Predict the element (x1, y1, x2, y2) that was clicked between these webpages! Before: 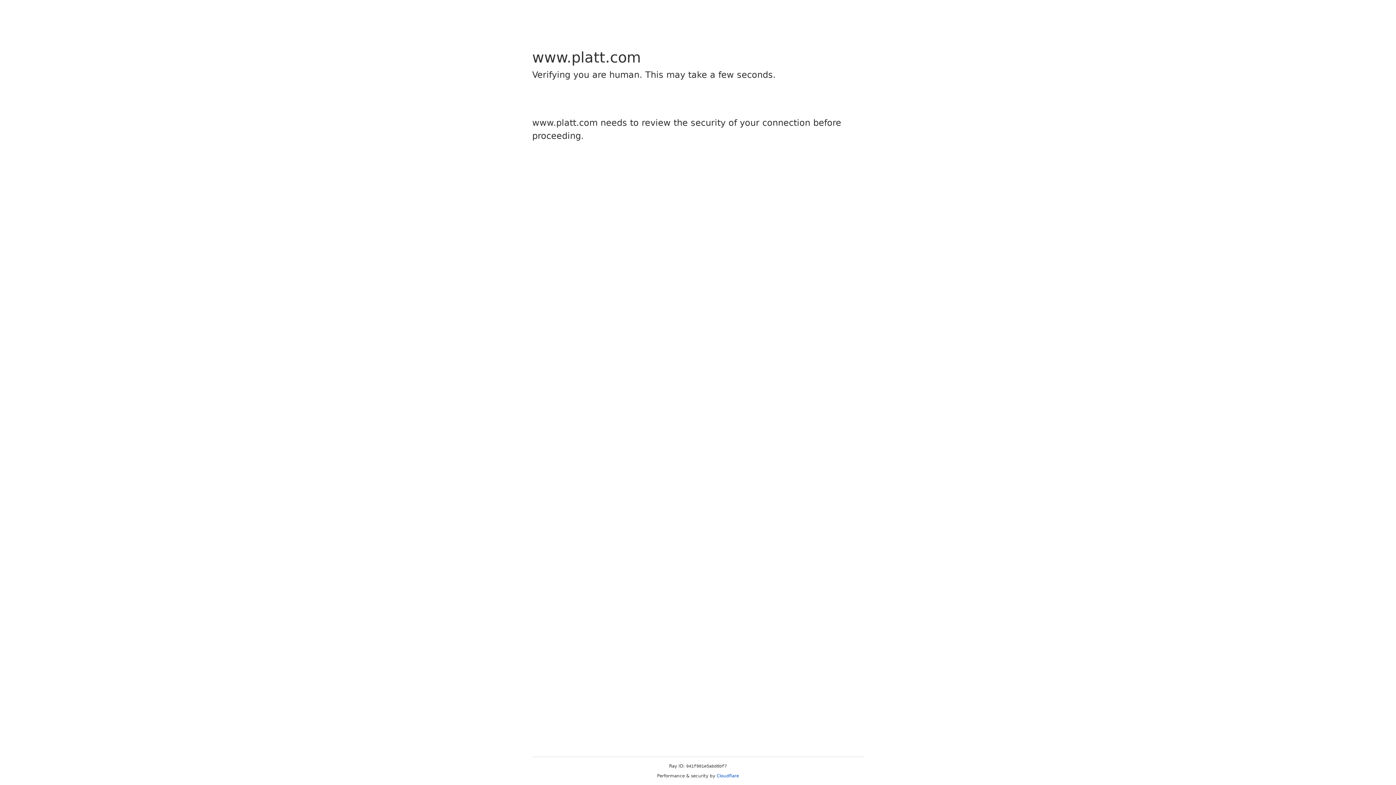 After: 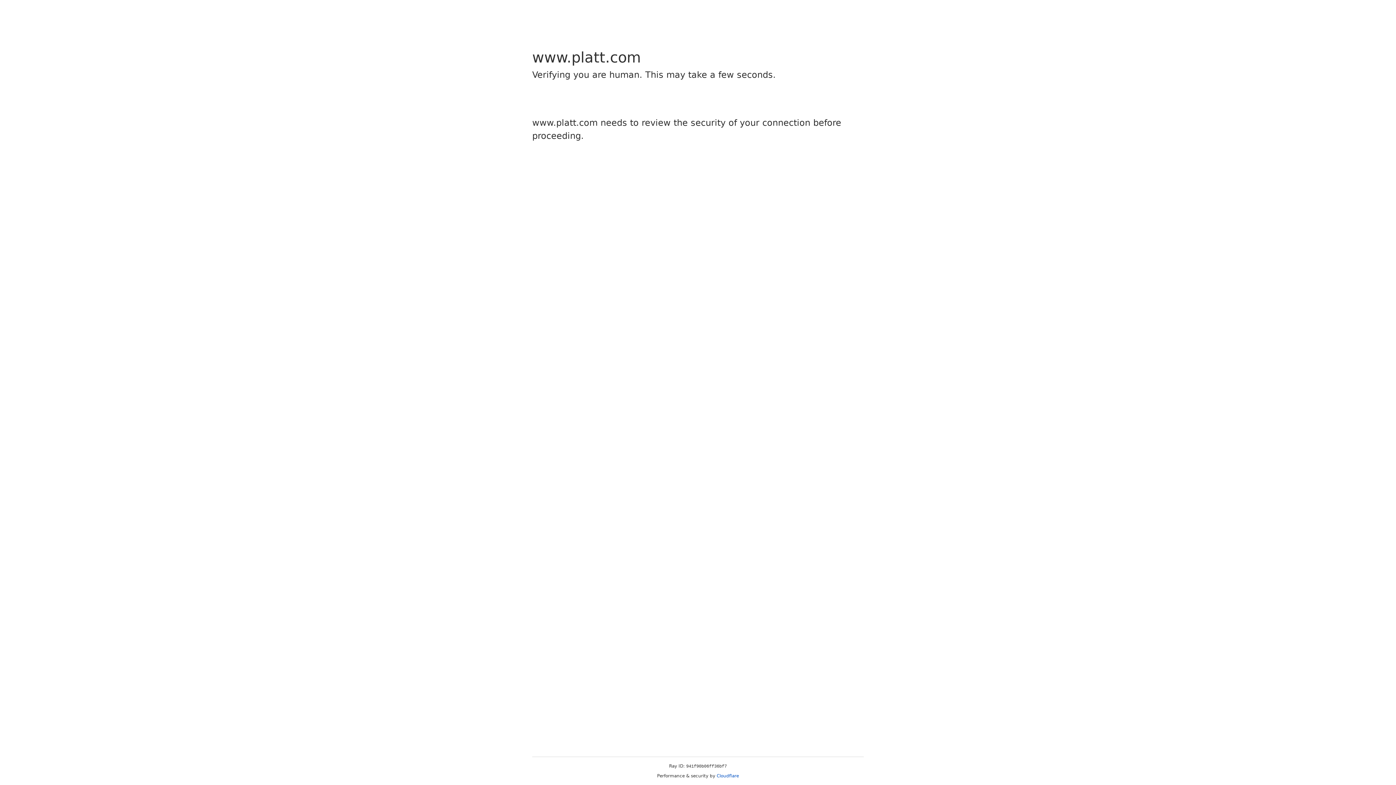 Action: bbox: (716, 773, 739, 778) label: Cloudflare